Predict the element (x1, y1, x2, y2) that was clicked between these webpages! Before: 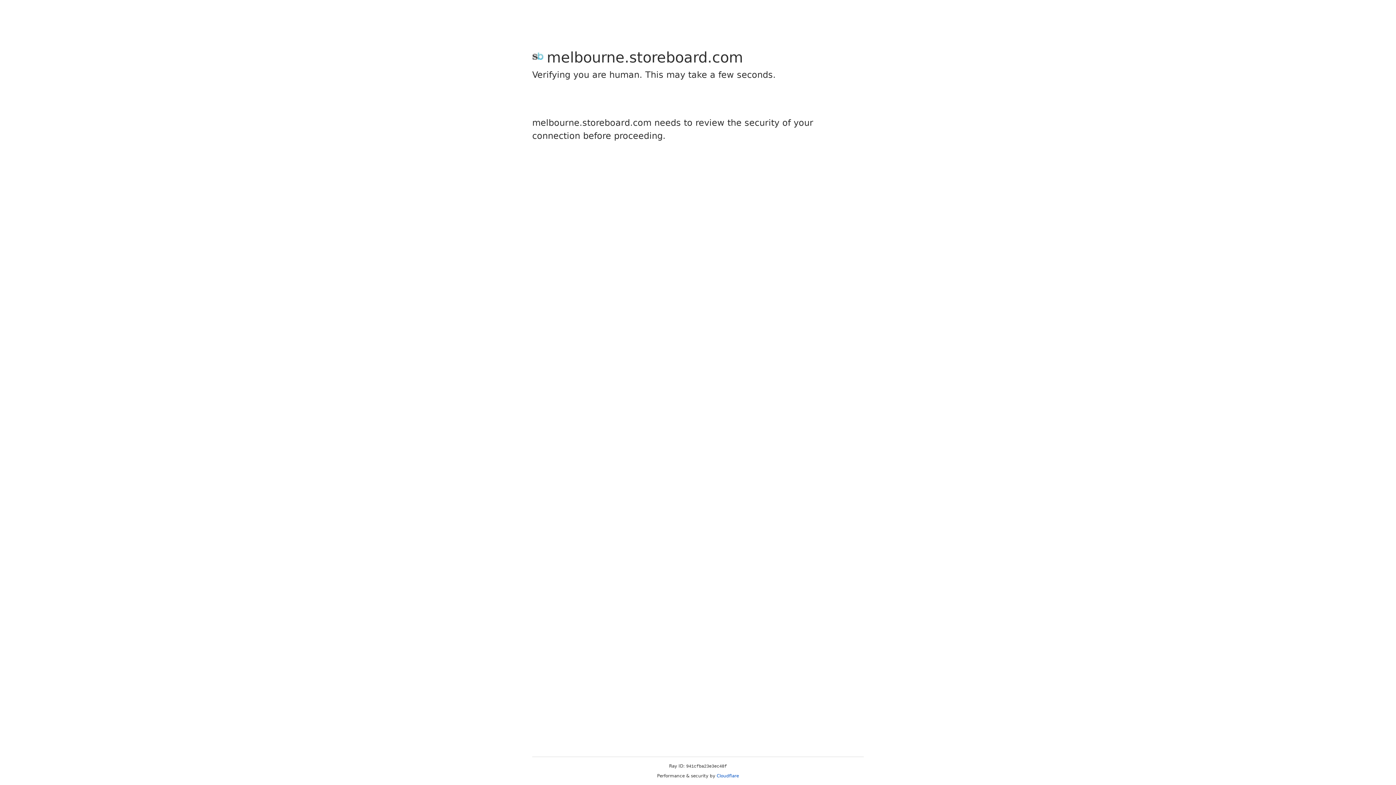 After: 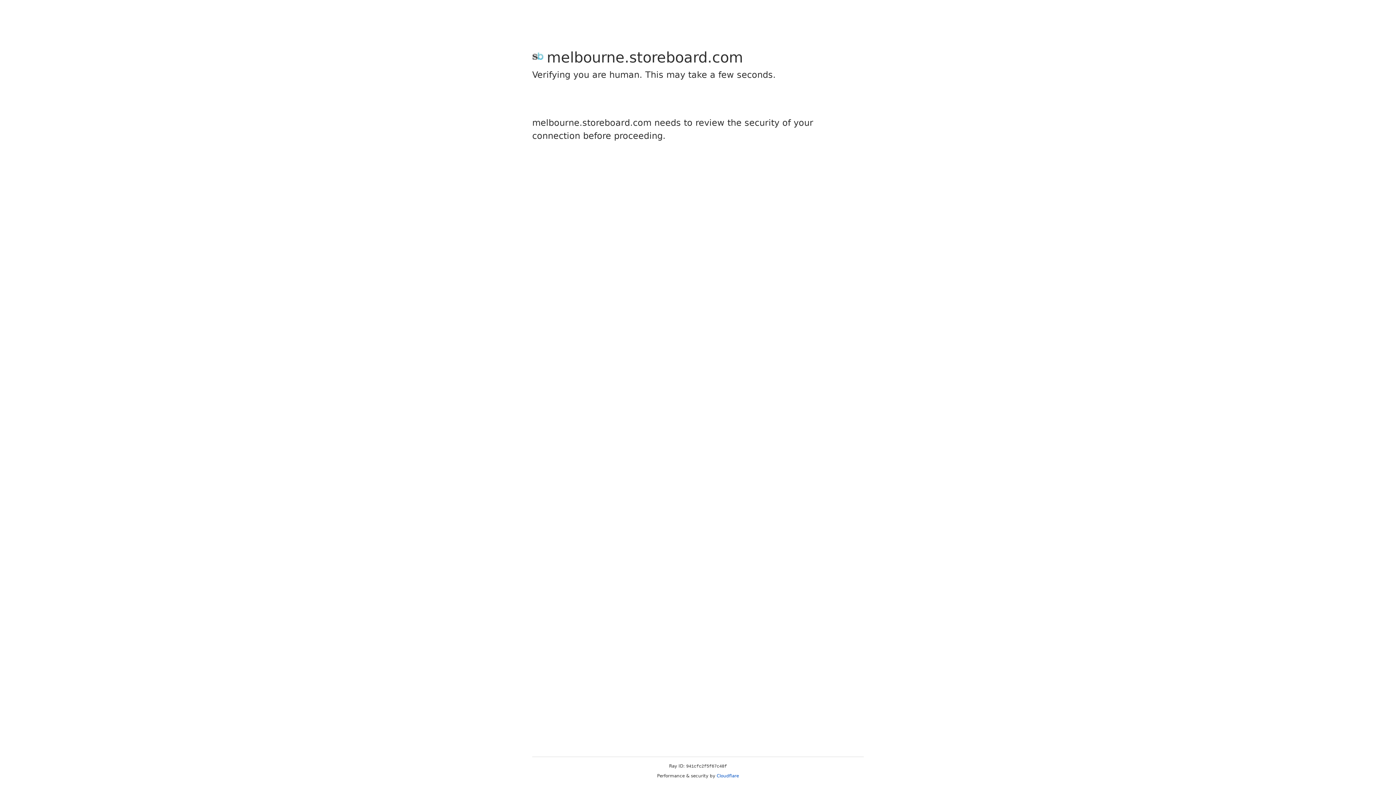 Action: label: Cloudflare bbox: (716, 773, 739, 778)